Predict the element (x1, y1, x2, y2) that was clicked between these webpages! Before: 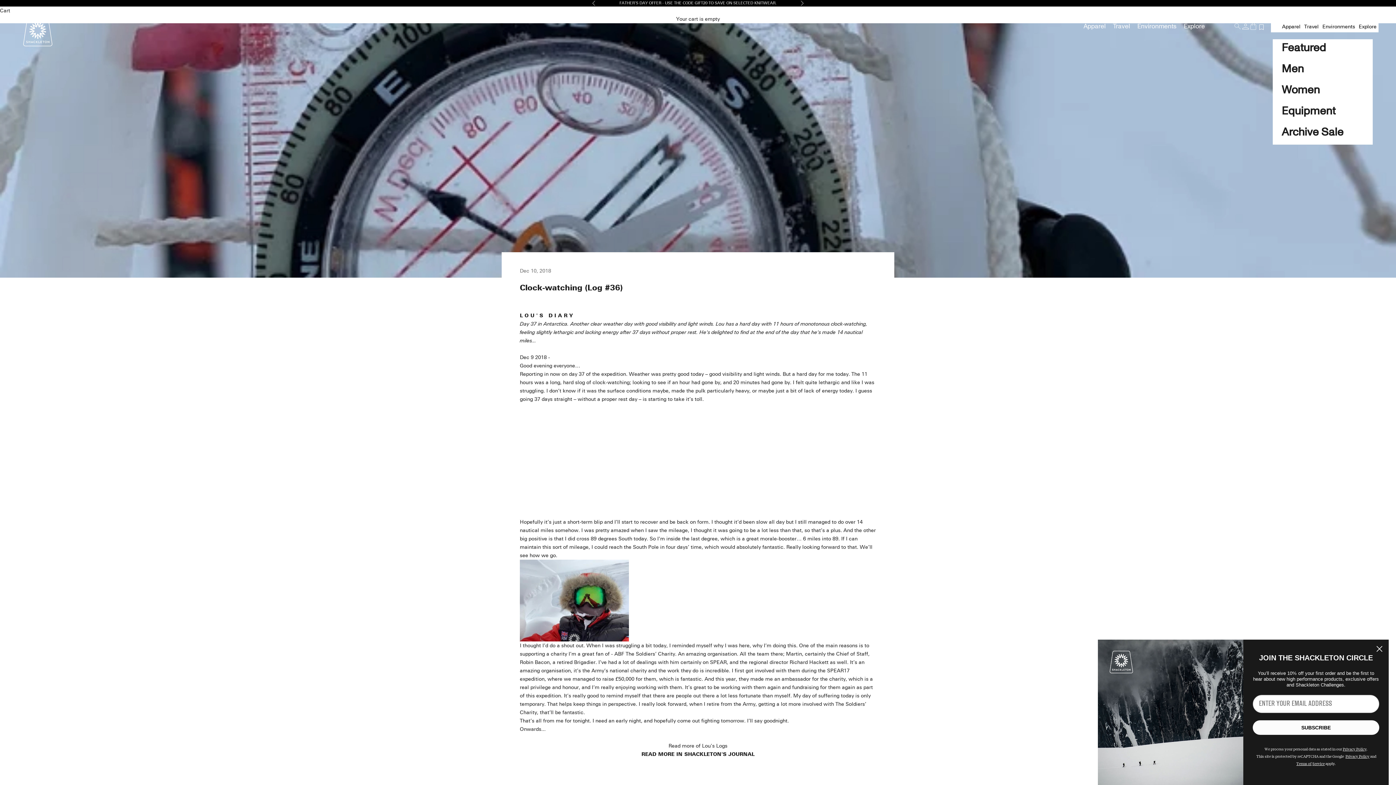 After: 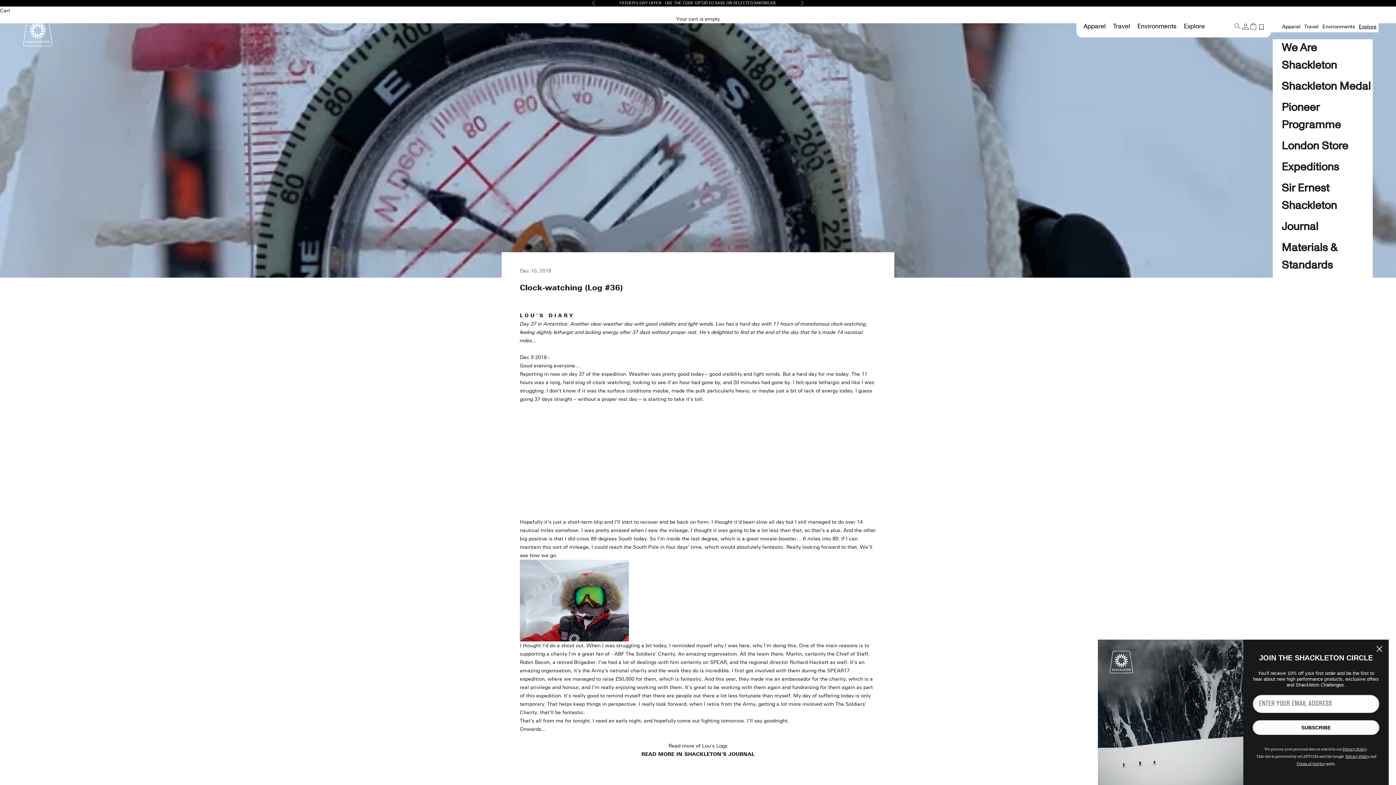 Action: bbox: (1359, 22, 1376, 30) label: Explore